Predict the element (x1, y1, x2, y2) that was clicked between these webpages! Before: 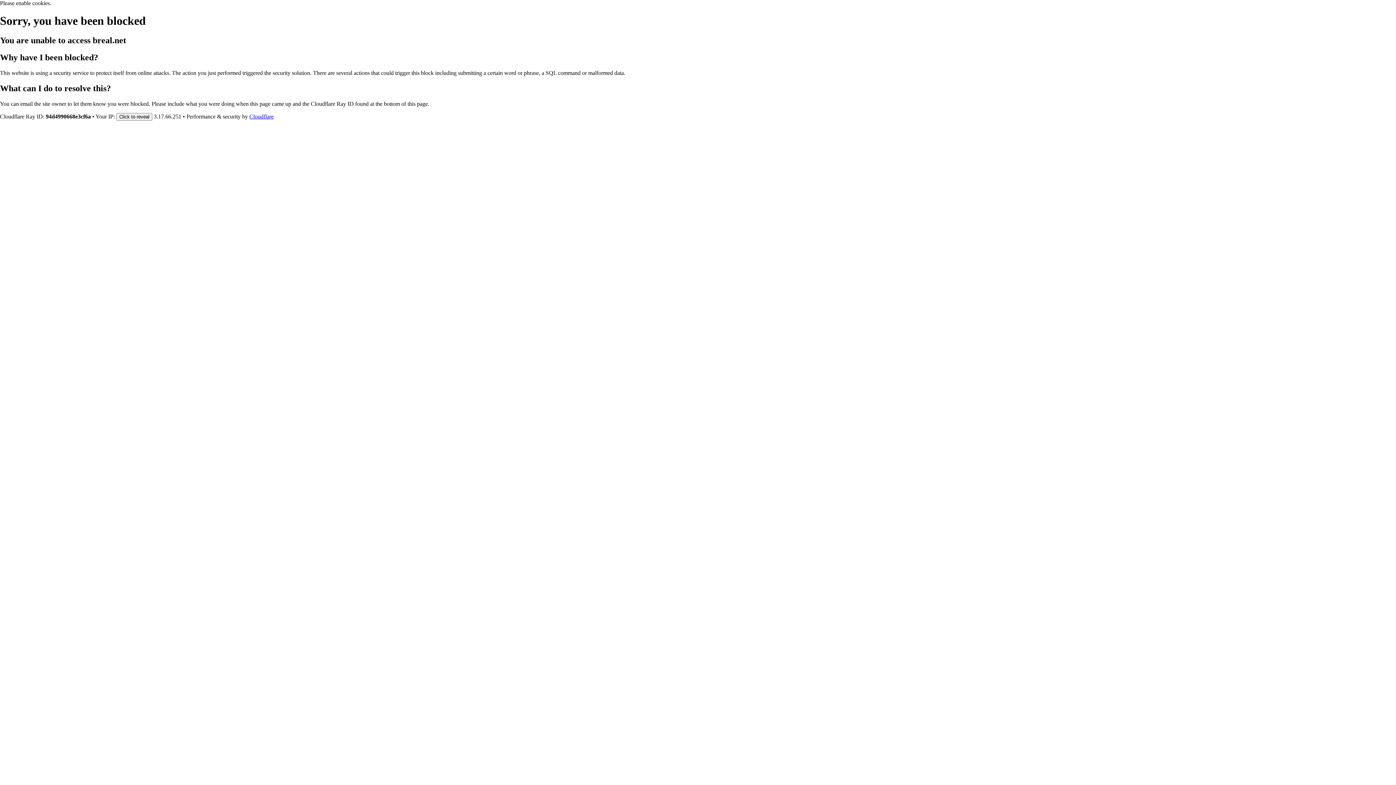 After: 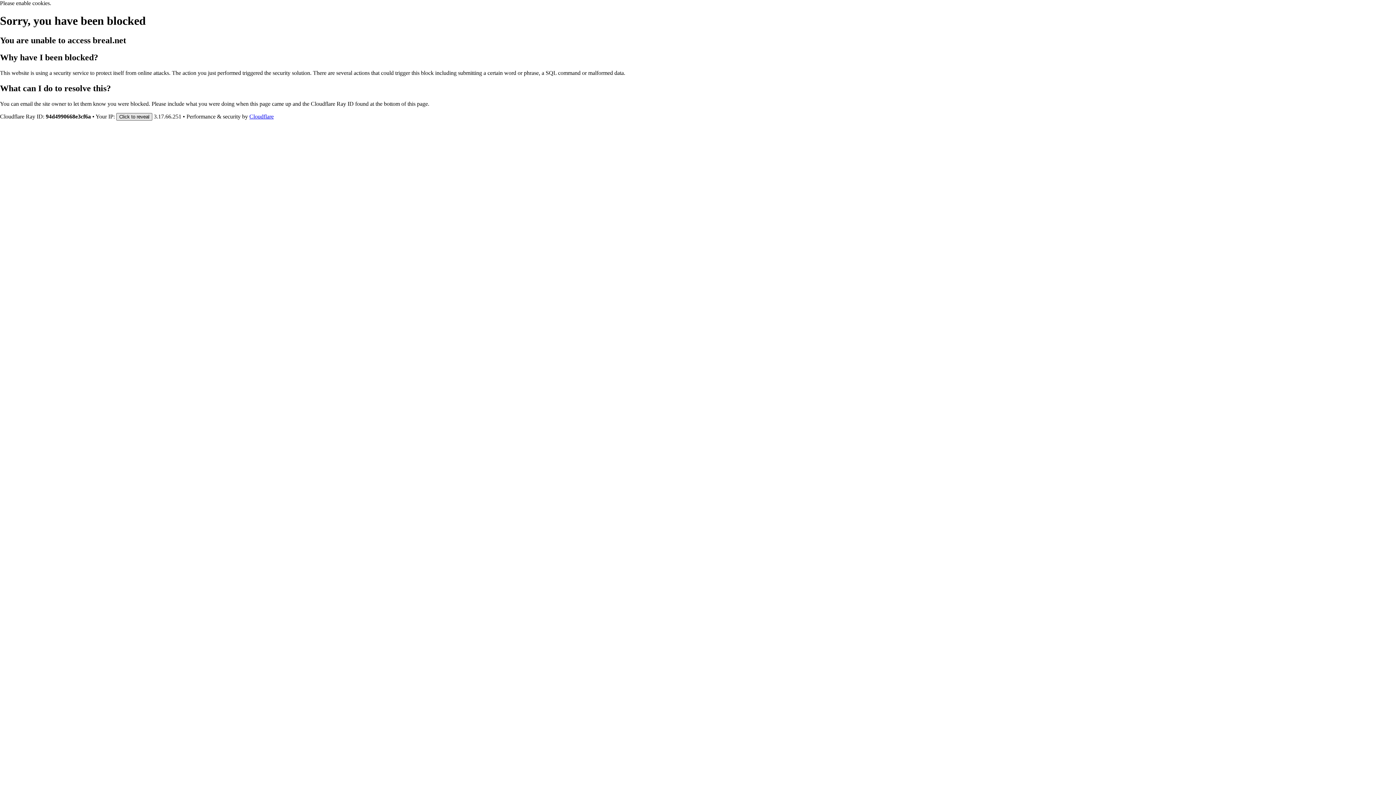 Action: label: Click to reveal bbox: (116, 112, 152, 120)